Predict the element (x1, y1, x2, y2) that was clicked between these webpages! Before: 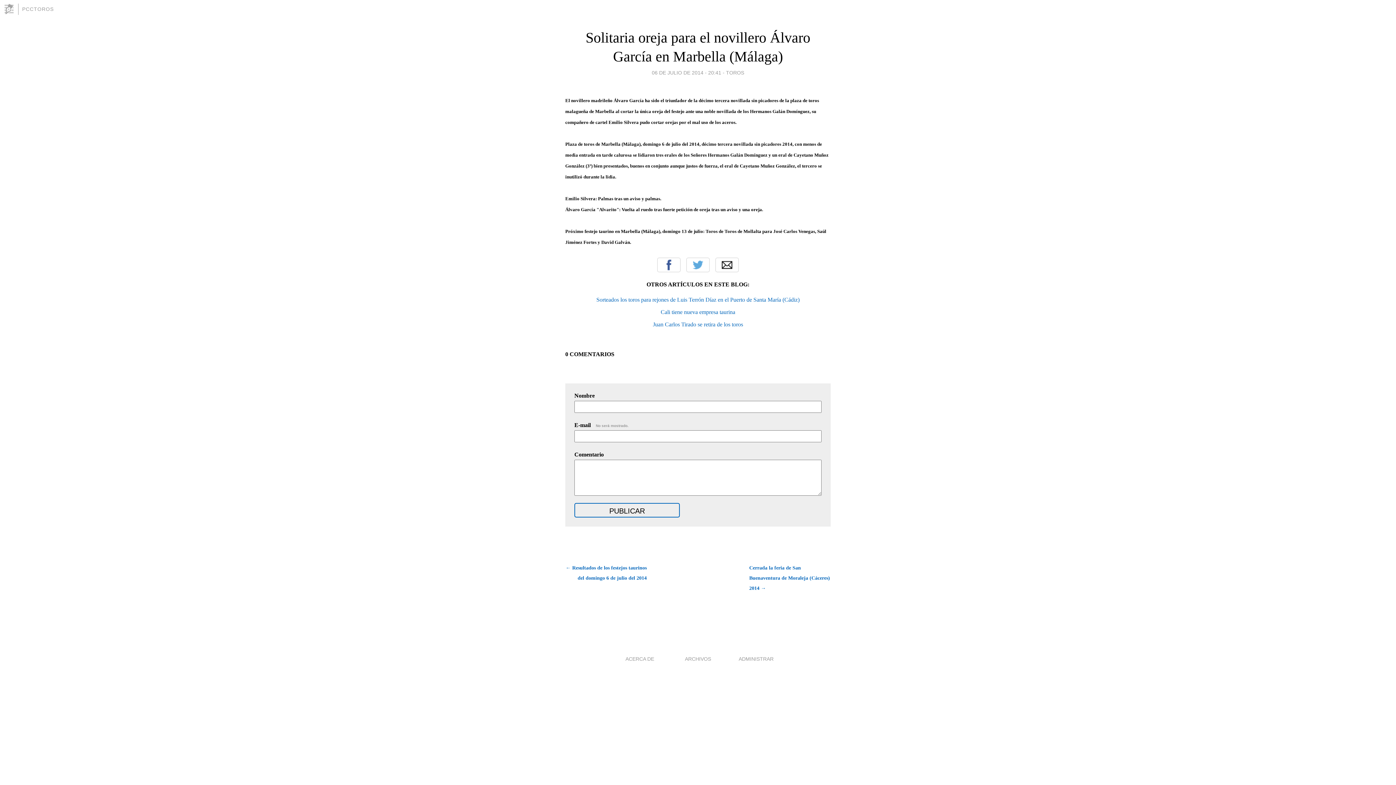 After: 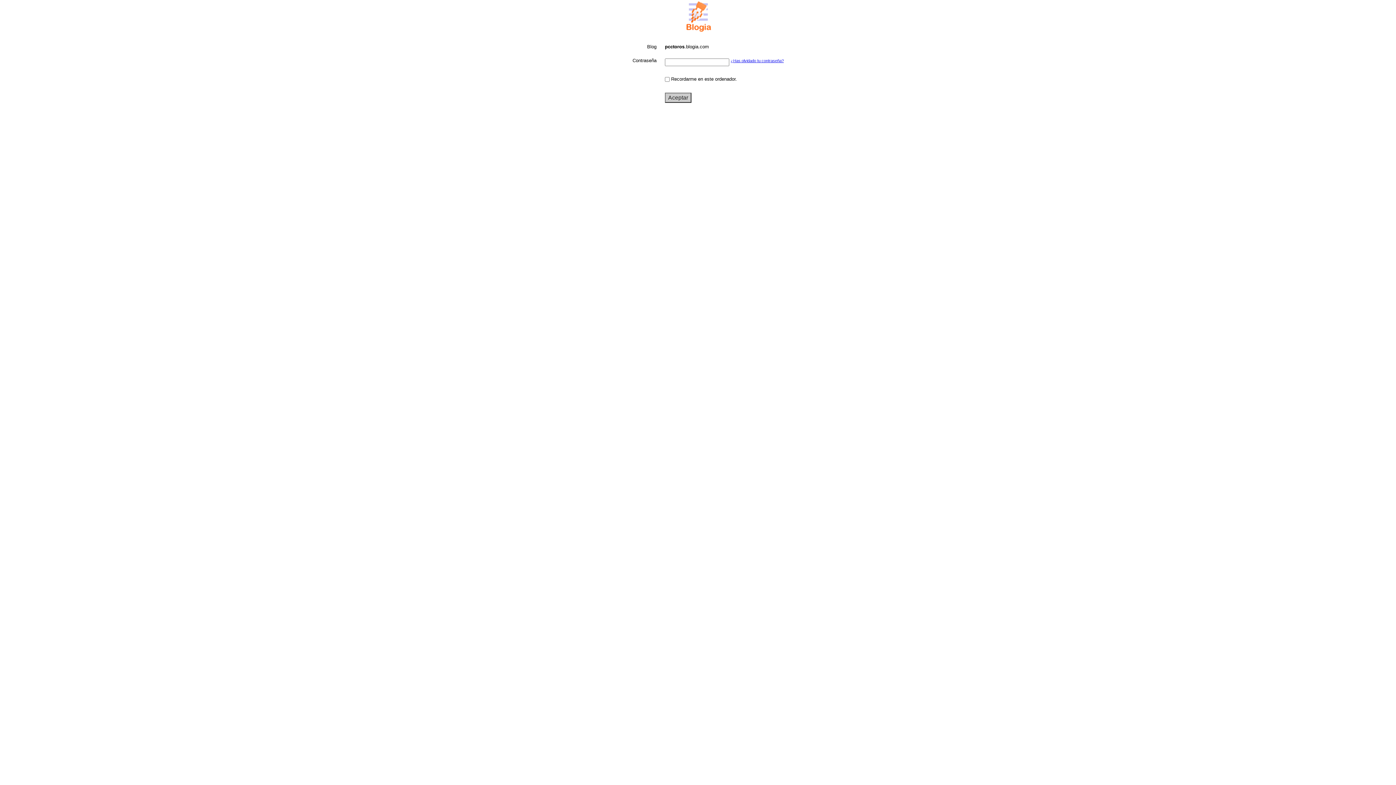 Action: label: ADMINISTRAR bbox: (738, 656, 773, 662)